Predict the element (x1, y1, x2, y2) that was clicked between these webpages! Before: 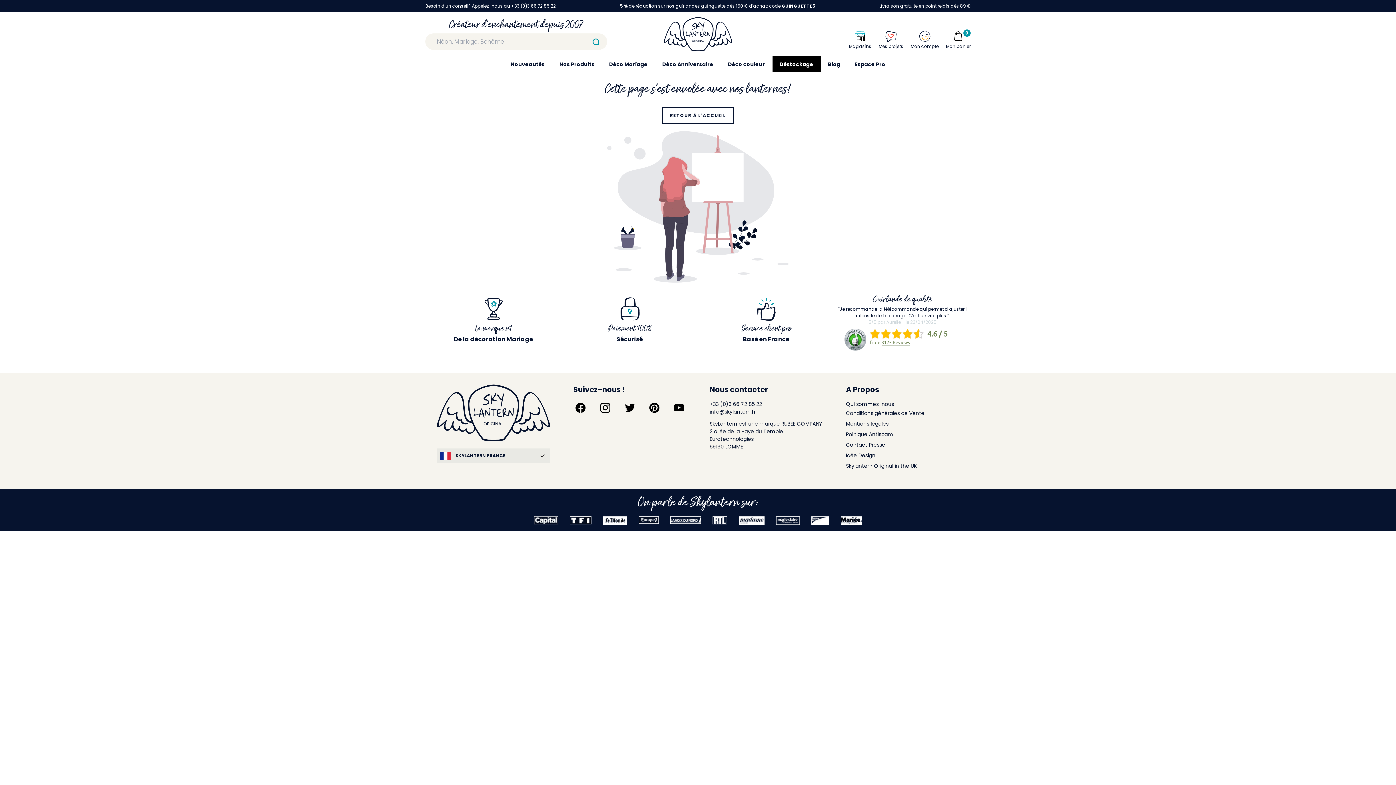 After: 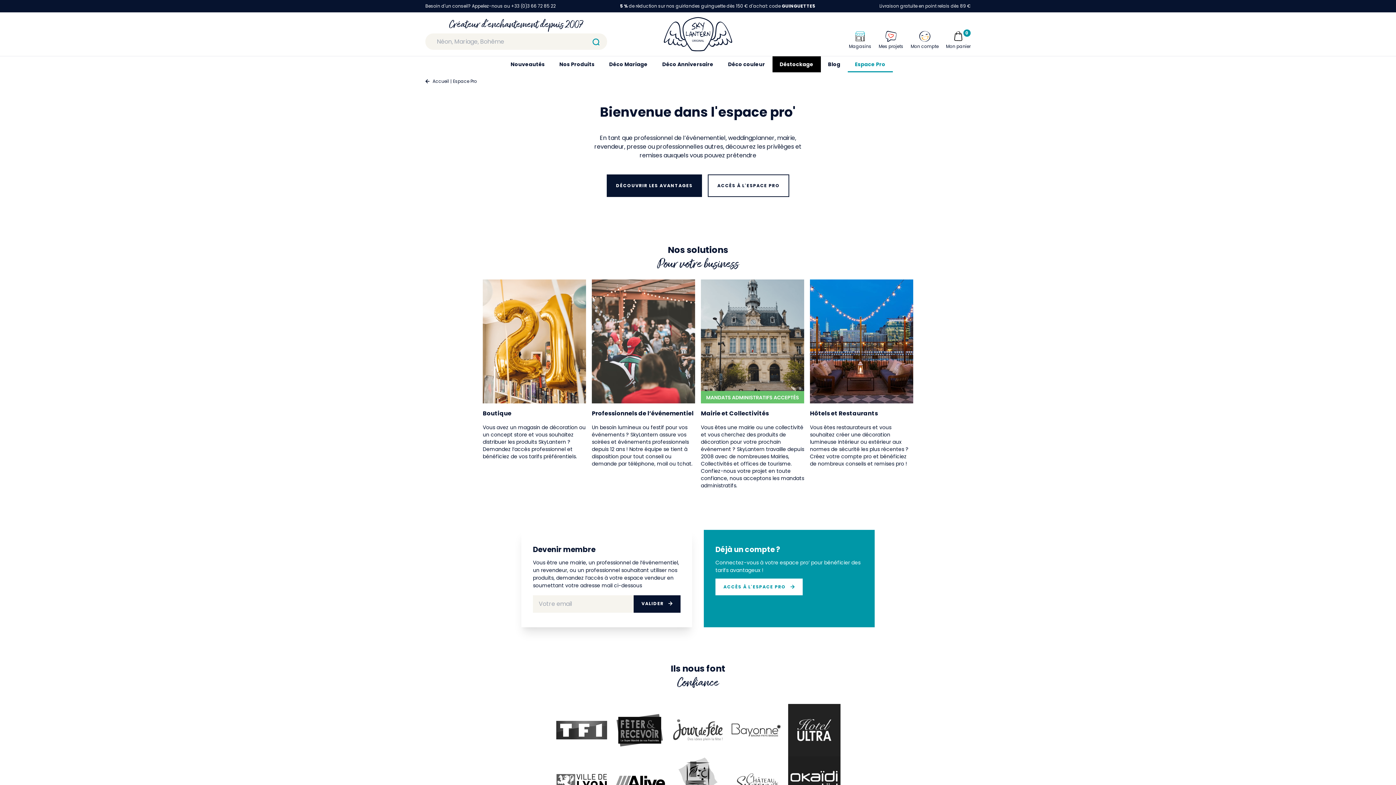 Action: bbox: (847, 56, 892, 72) label: Espace Pro